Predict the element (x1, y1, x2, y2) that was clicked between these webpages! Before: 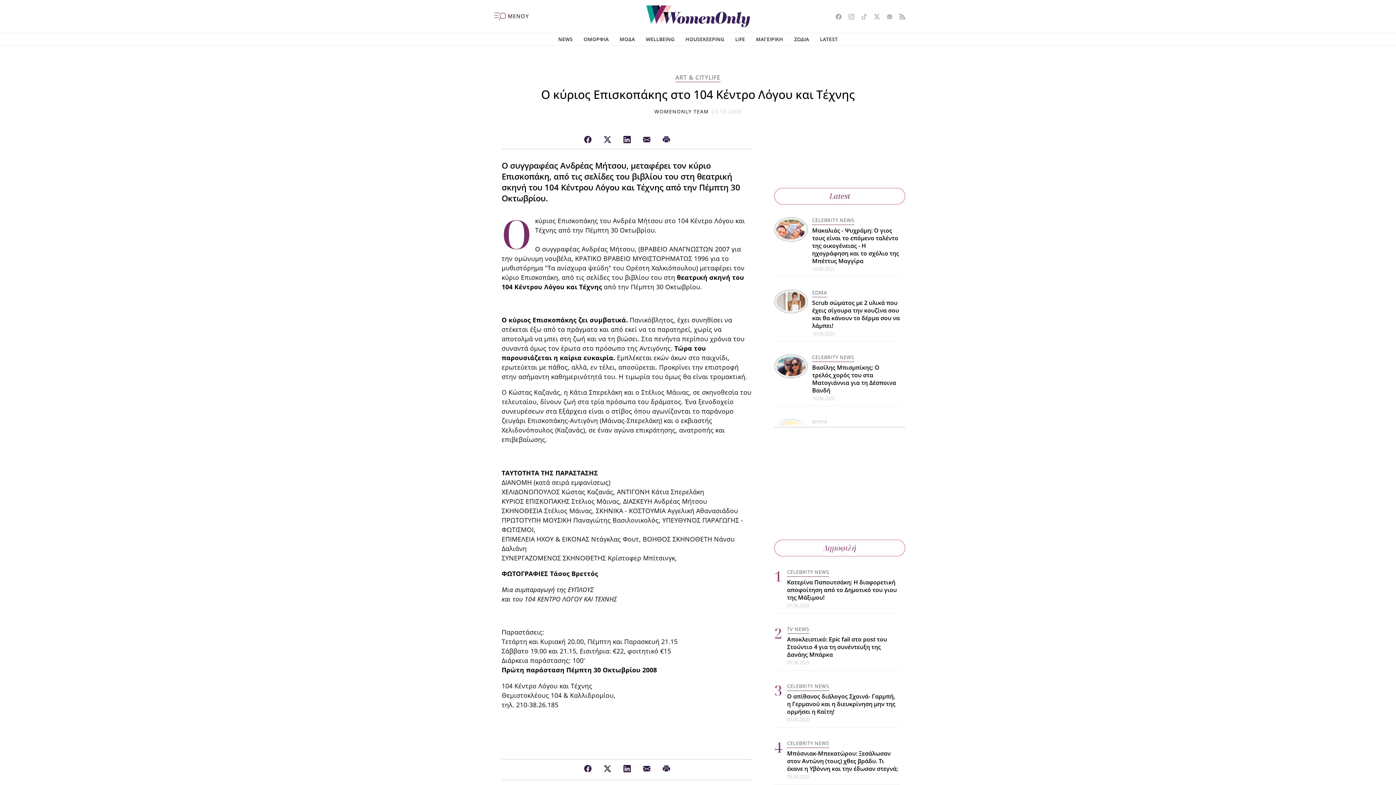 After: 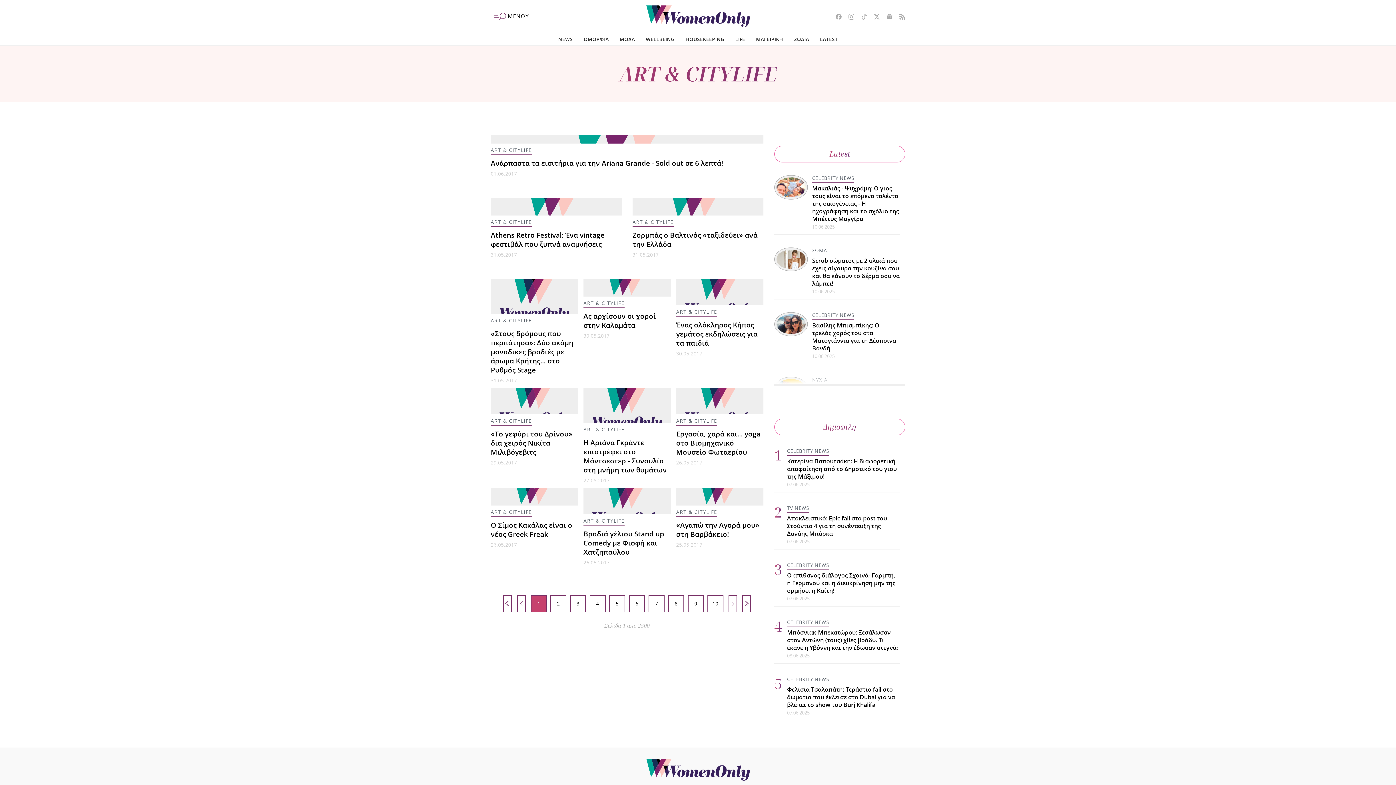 Action: bbox: (675, 73, 720, 82) label: ART & CITYLIFE